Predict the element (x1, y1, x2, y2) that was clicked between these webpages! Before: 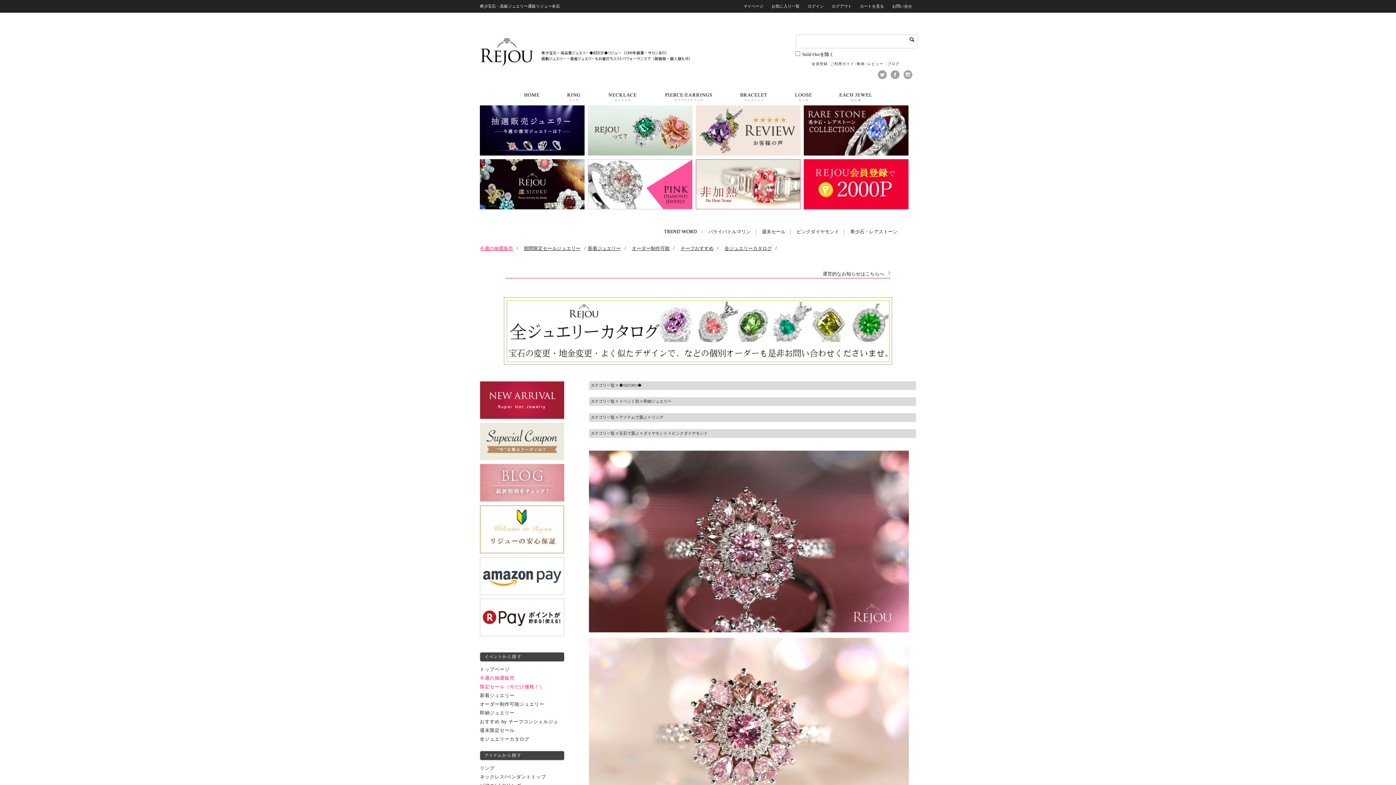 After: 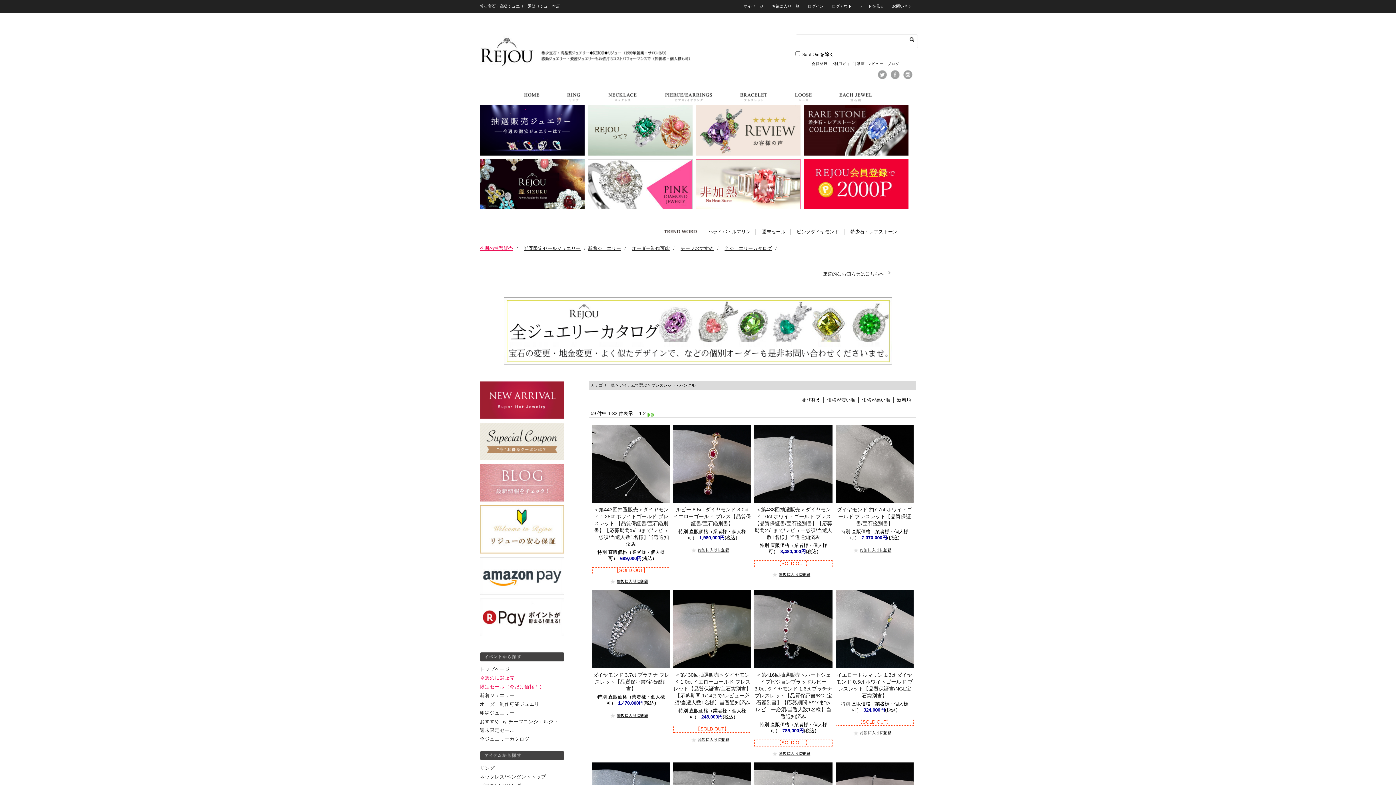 Action: bbox: (740, 96, 767, 101)